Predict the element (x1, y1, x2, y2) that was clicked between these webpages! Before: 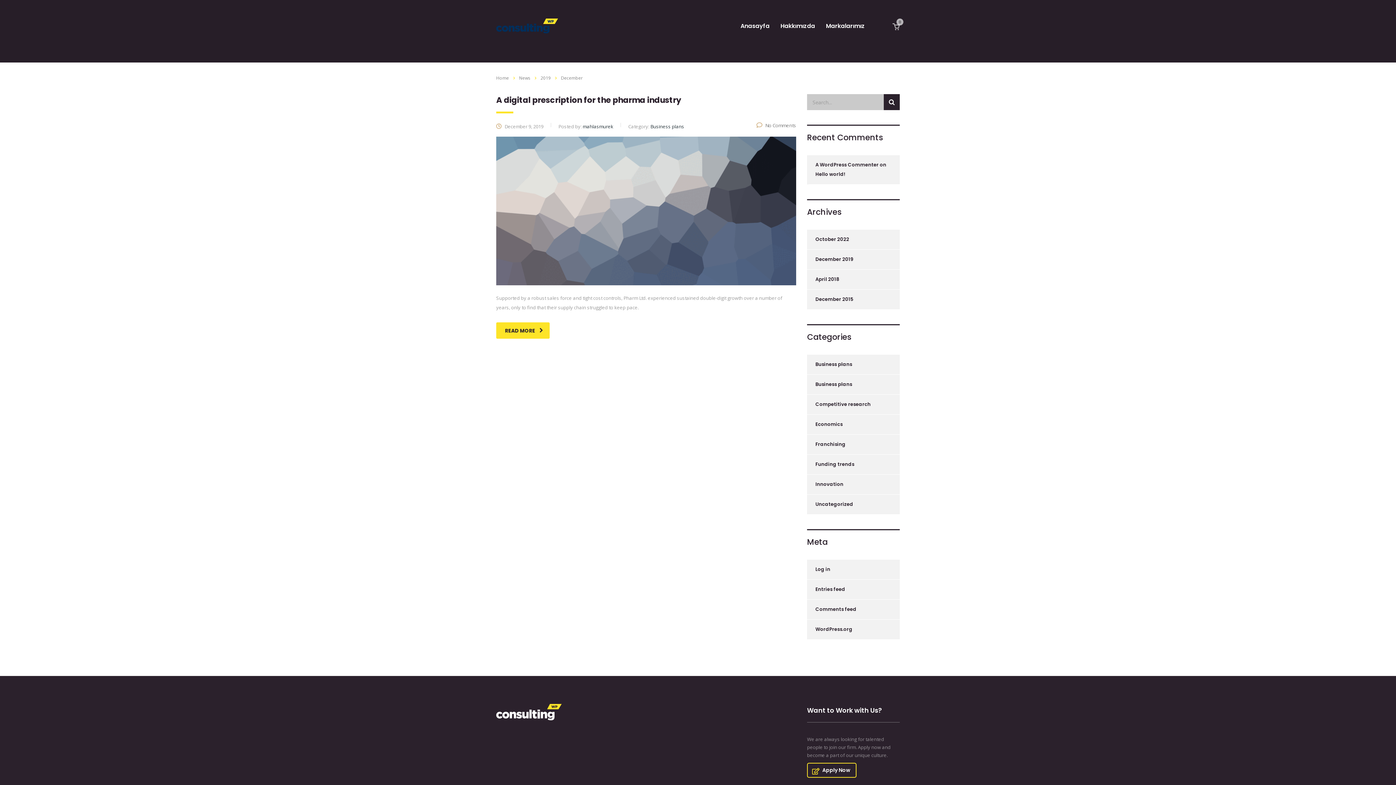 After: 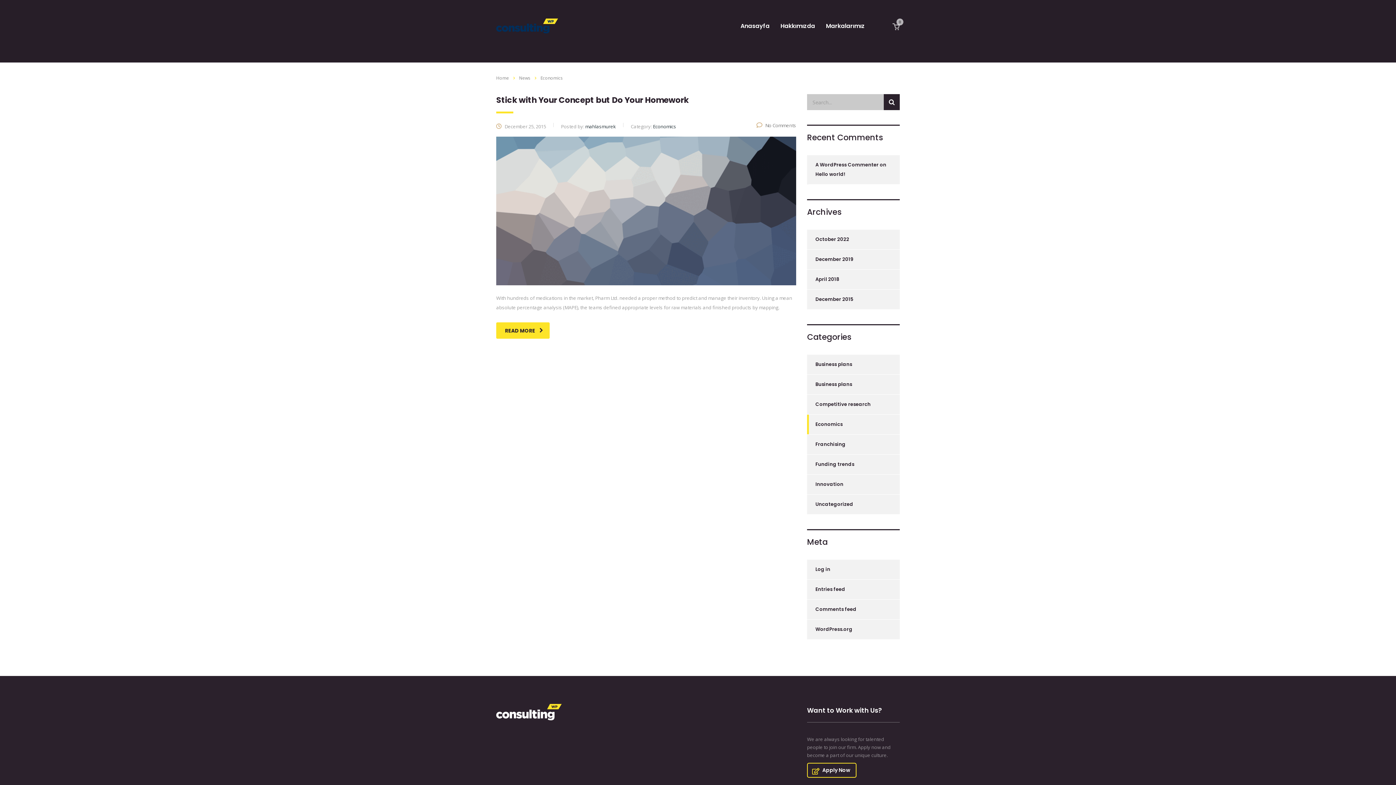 Action: bbox: (807, 414, 842, 434) label: Economics